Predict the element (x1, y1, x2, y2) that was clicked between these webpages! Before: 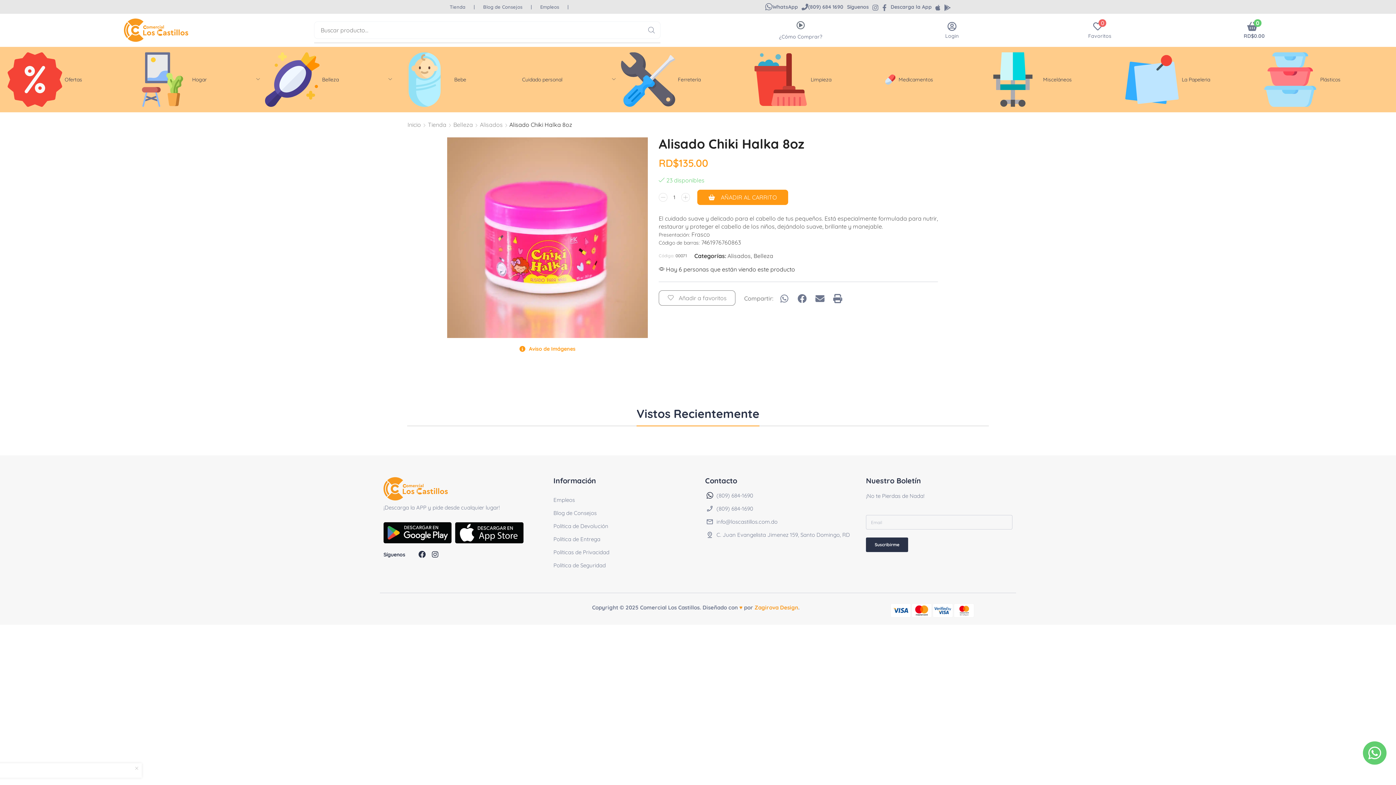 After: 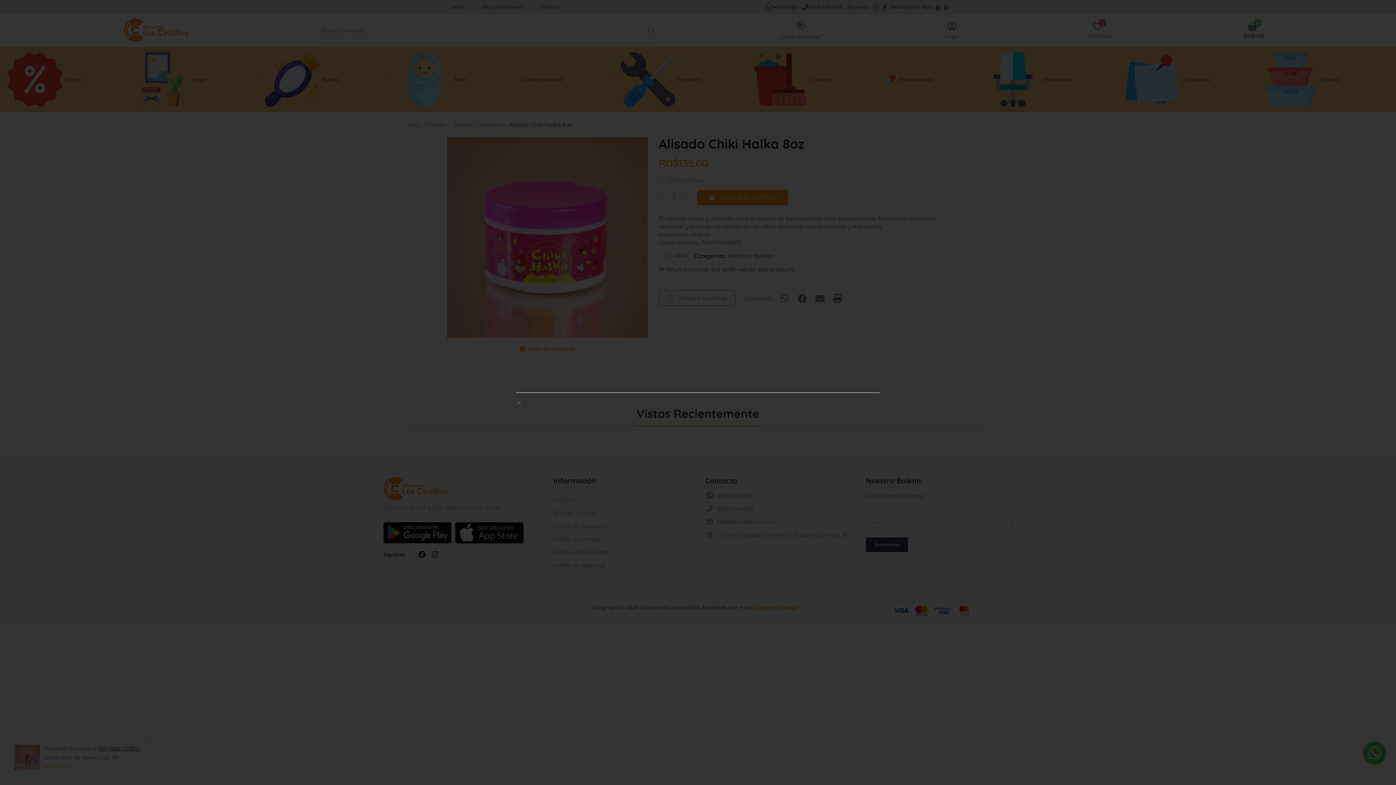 Action: label: ¿Cómo Comprar? bbox: (779, 33, 822, 40)